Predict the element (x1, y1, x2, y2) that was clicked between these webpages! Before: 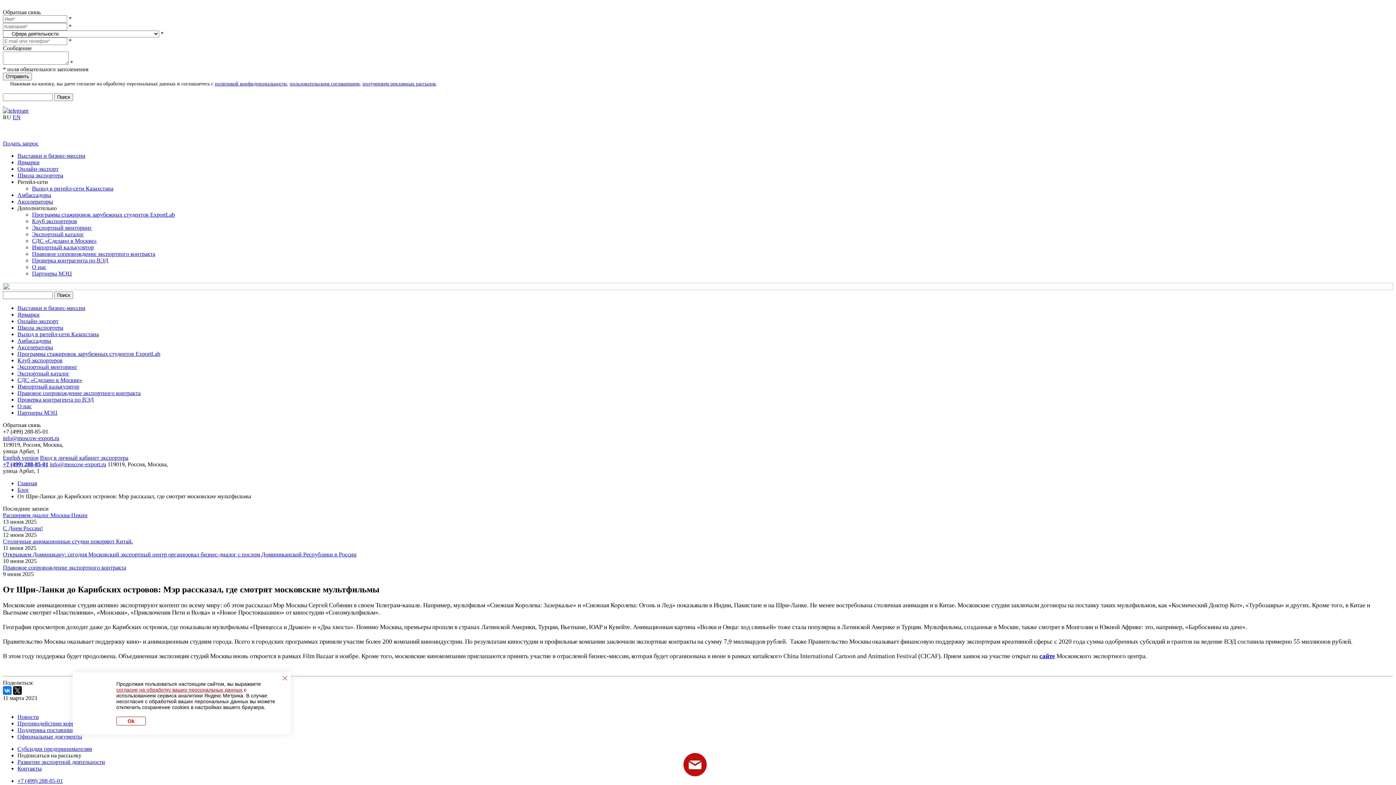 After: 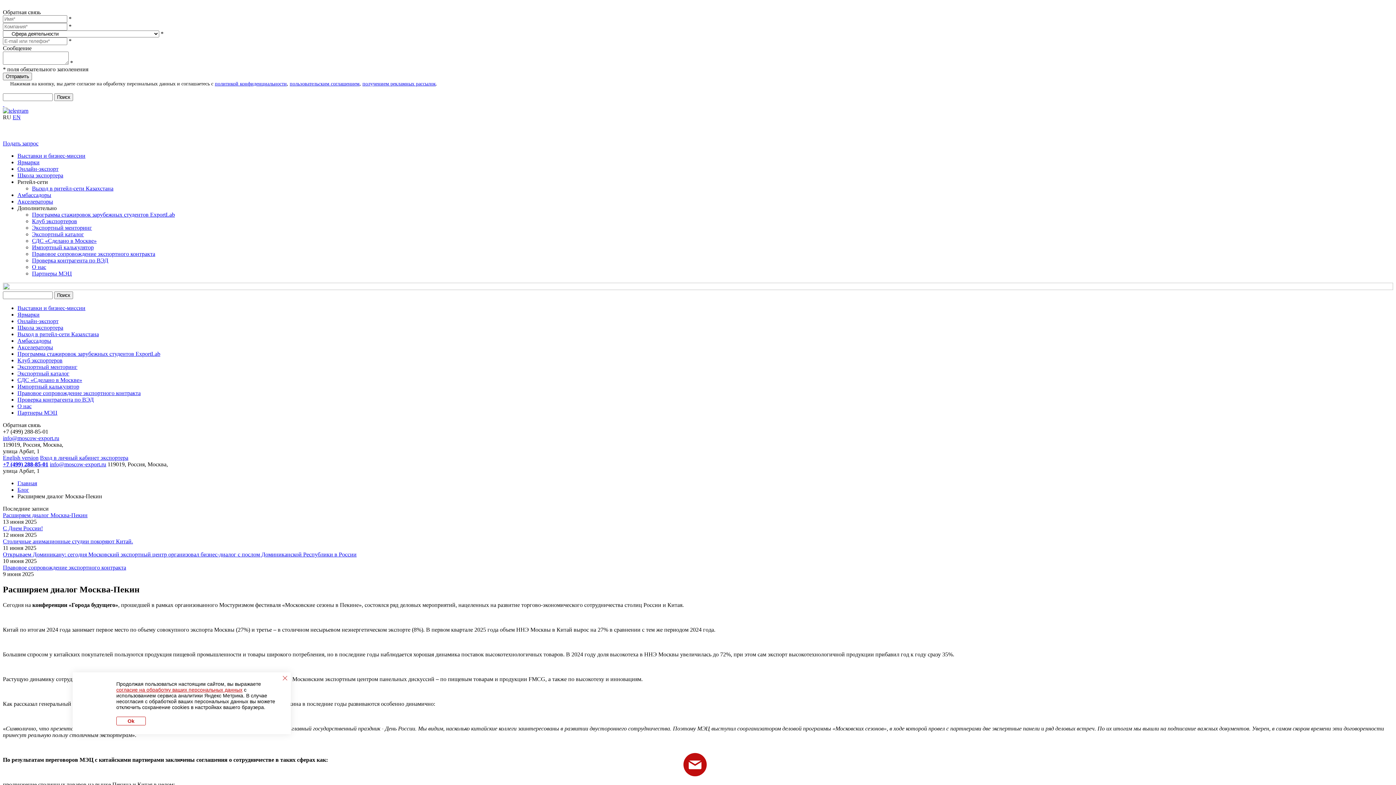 Action: label: Расширяем диалог Москва-Пекин bbox: (2, 512, 87, 518)